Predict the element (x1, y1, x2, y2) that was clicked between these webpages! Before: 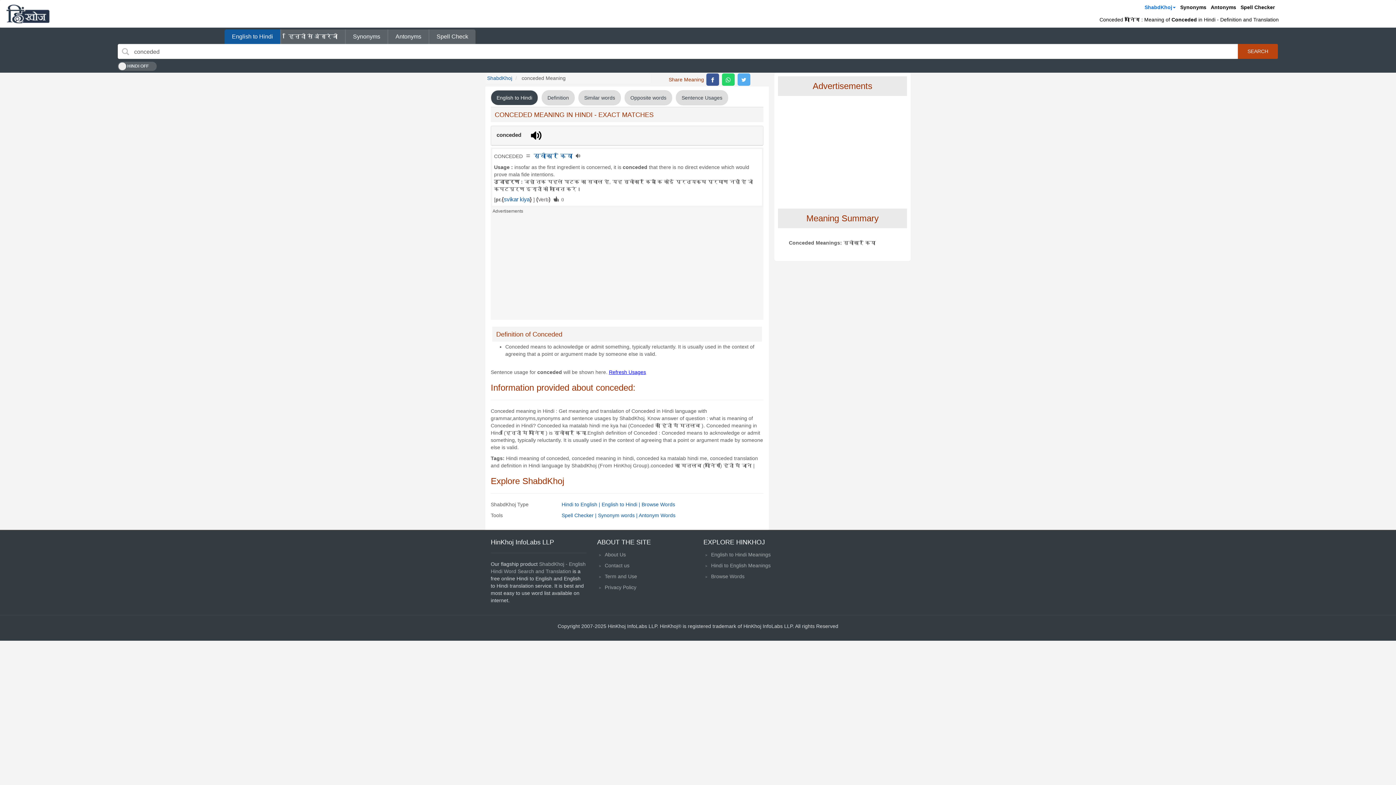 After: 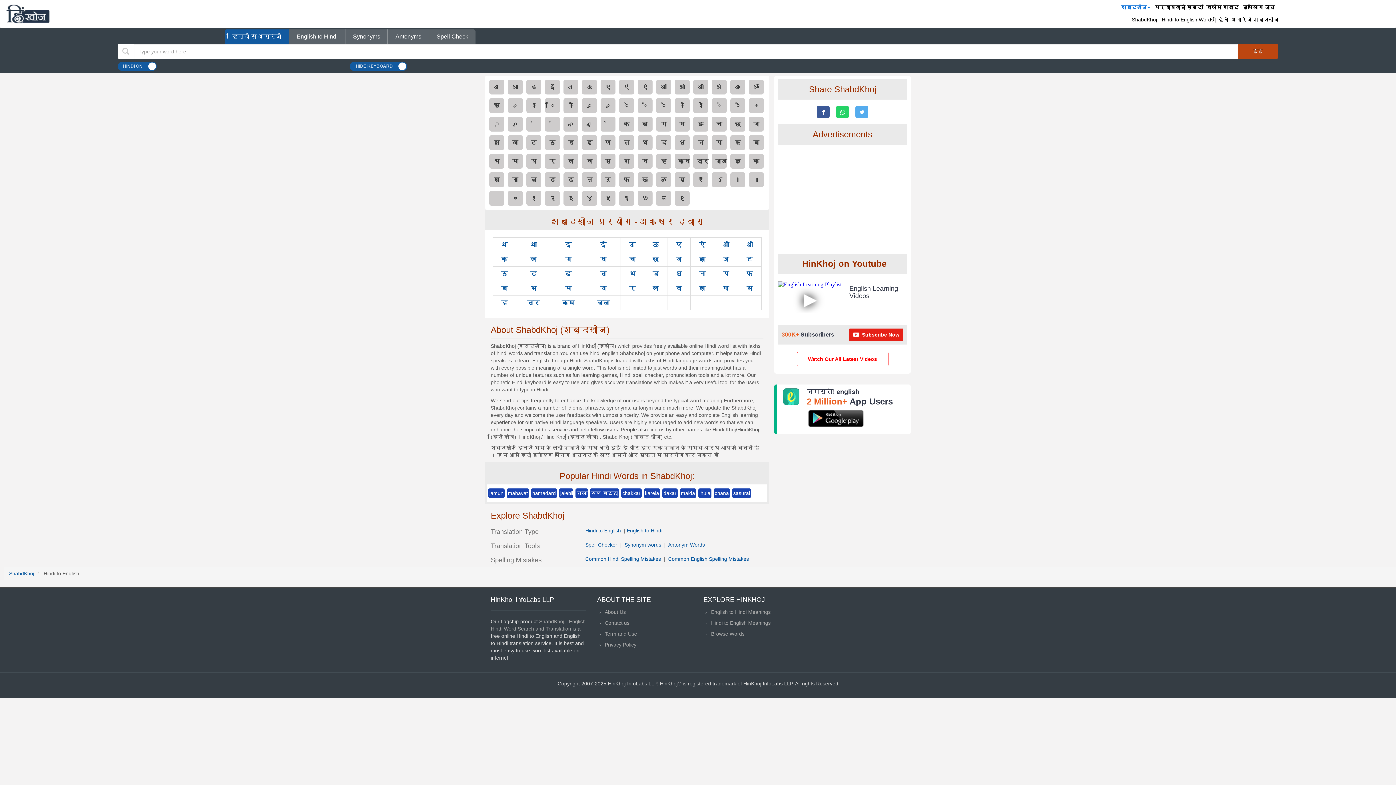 Action: bbox: (711, 562, 770, 568) label: Hindi to English Meanings